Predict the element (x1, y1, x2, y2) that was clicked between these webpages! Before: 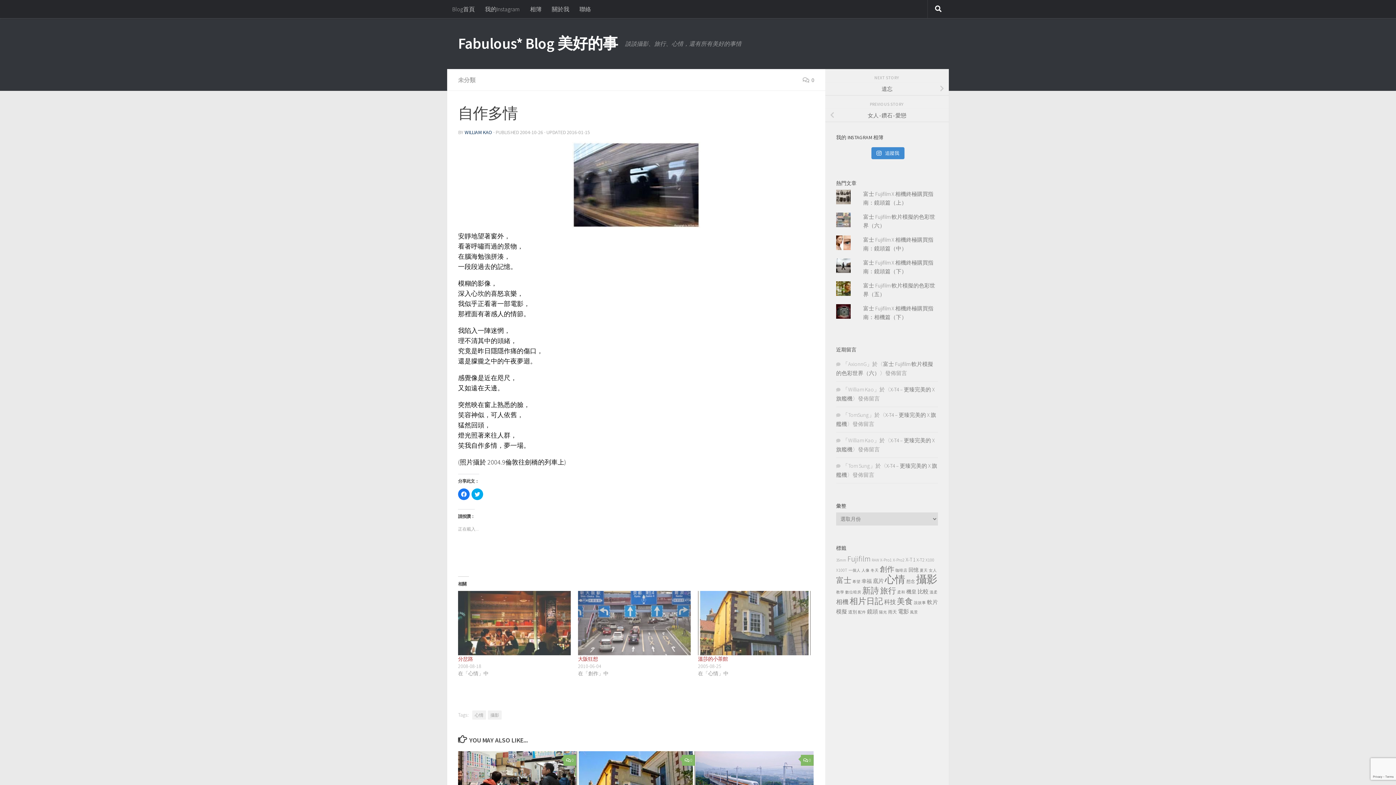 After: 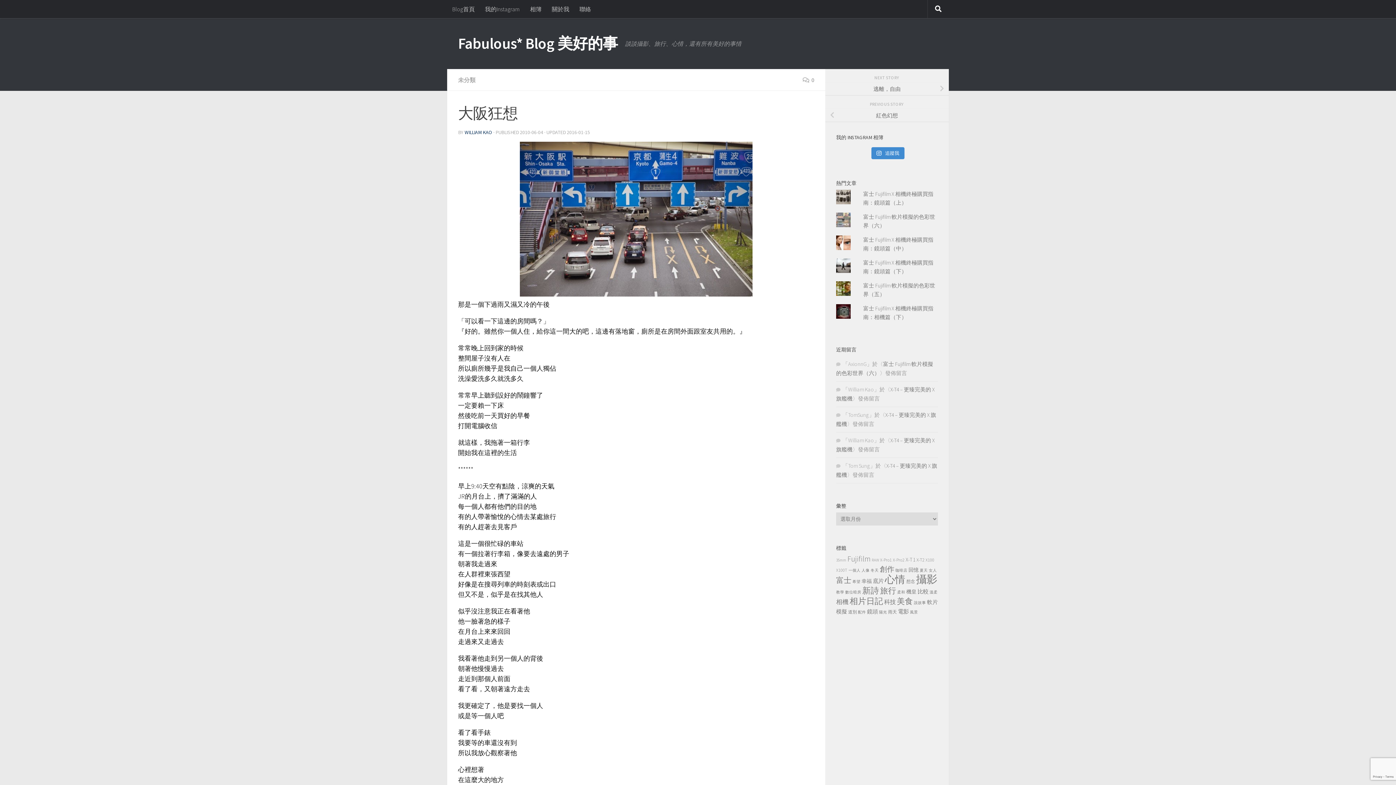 Action: bbox: (578, 591, 690, 655)